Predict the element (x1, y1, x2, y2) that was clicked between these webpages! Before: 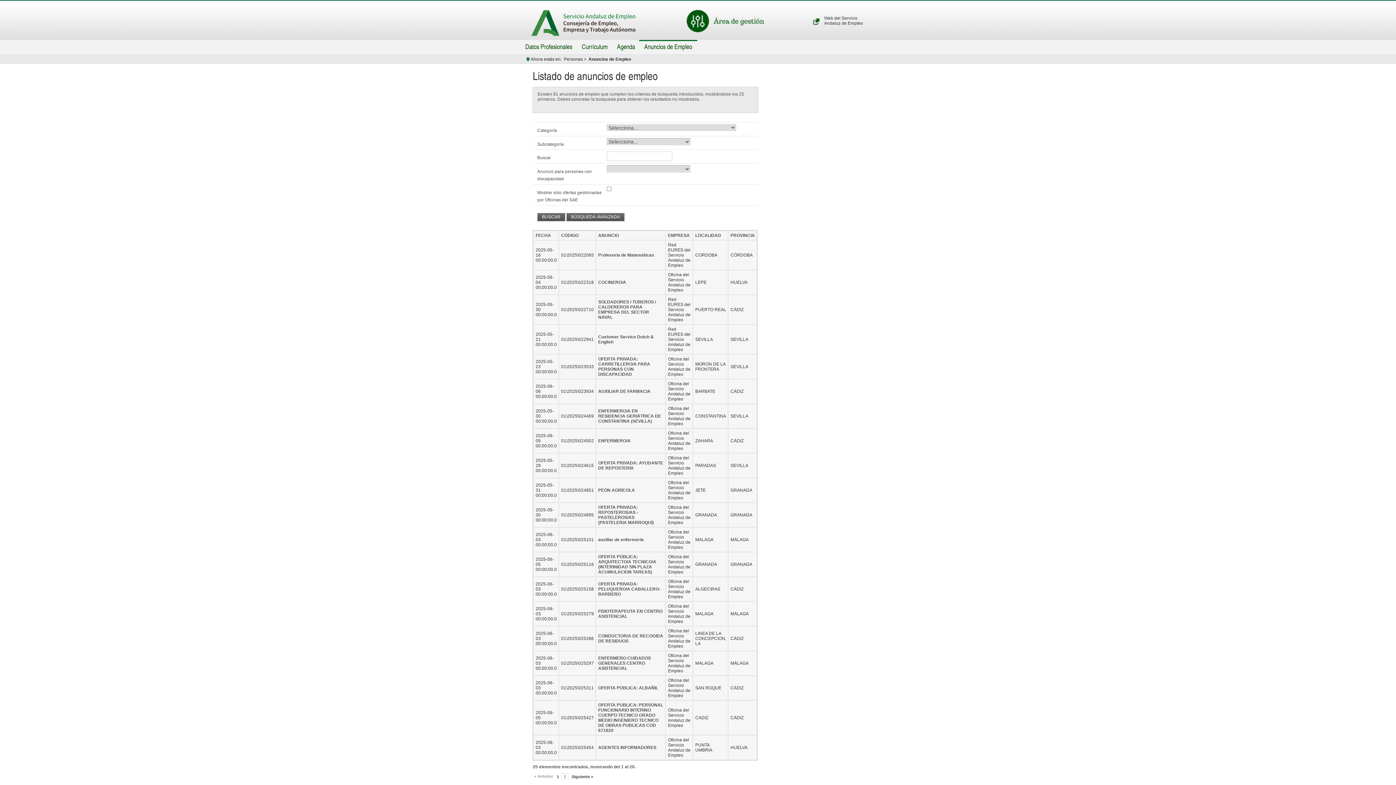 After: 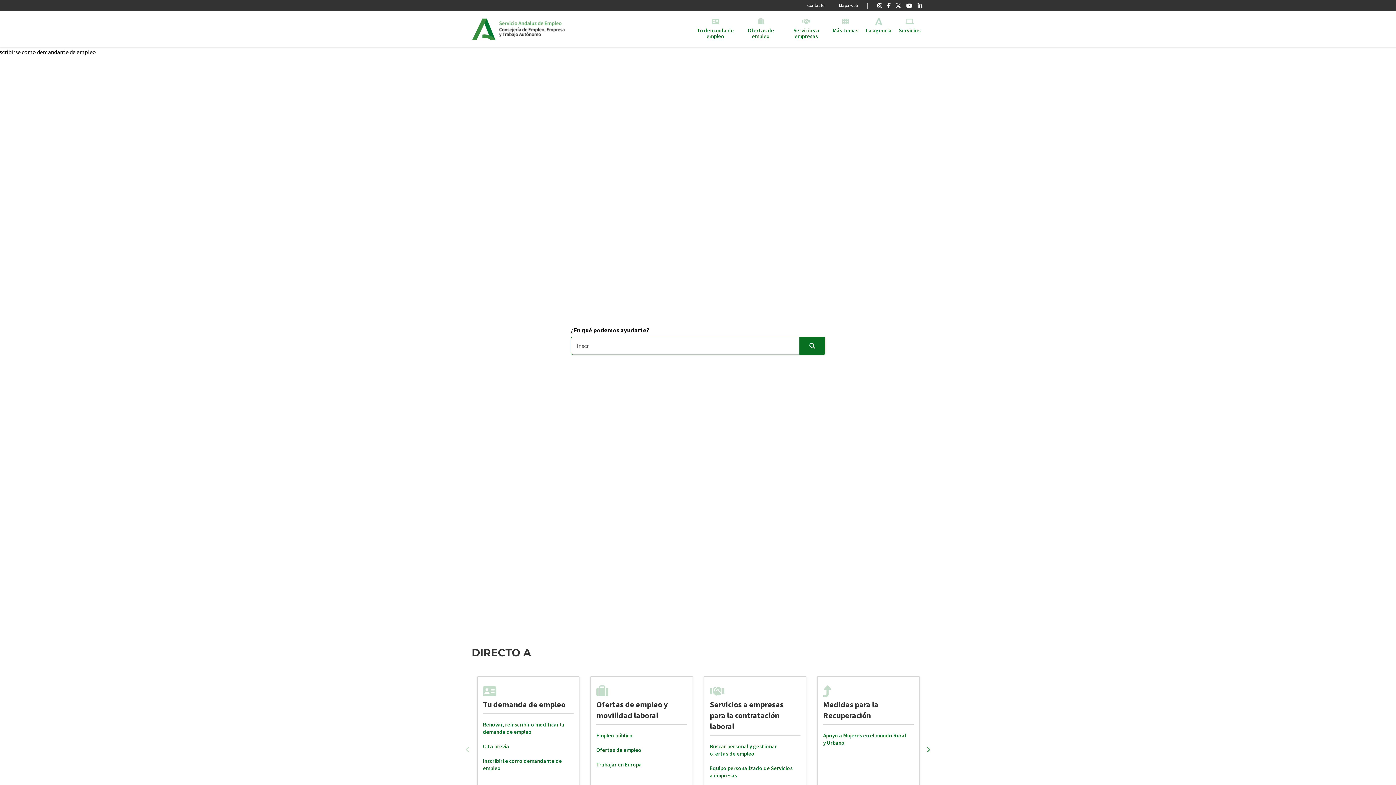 Action: bbox: (824, 16, 863, 25) label: Web del Servicio
Andaluz de Empleo